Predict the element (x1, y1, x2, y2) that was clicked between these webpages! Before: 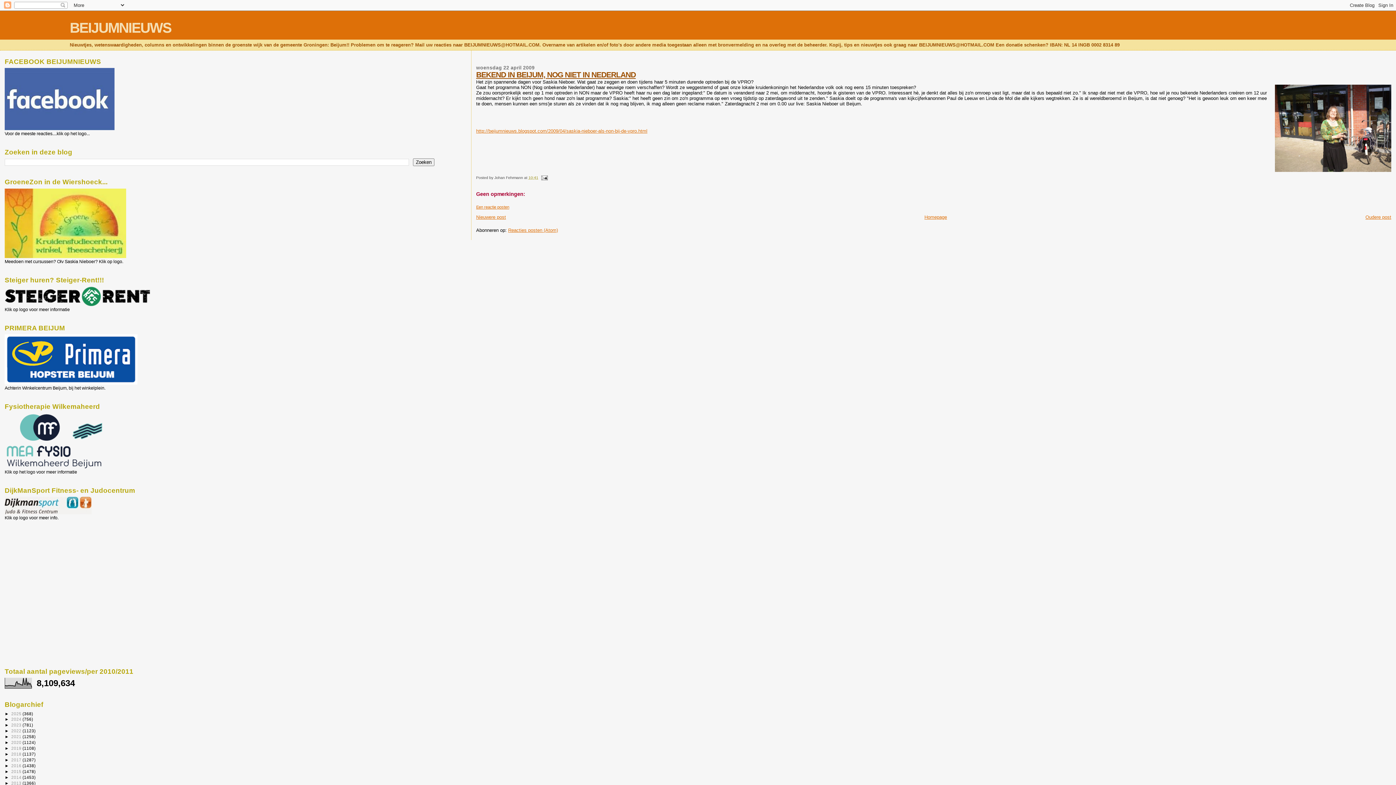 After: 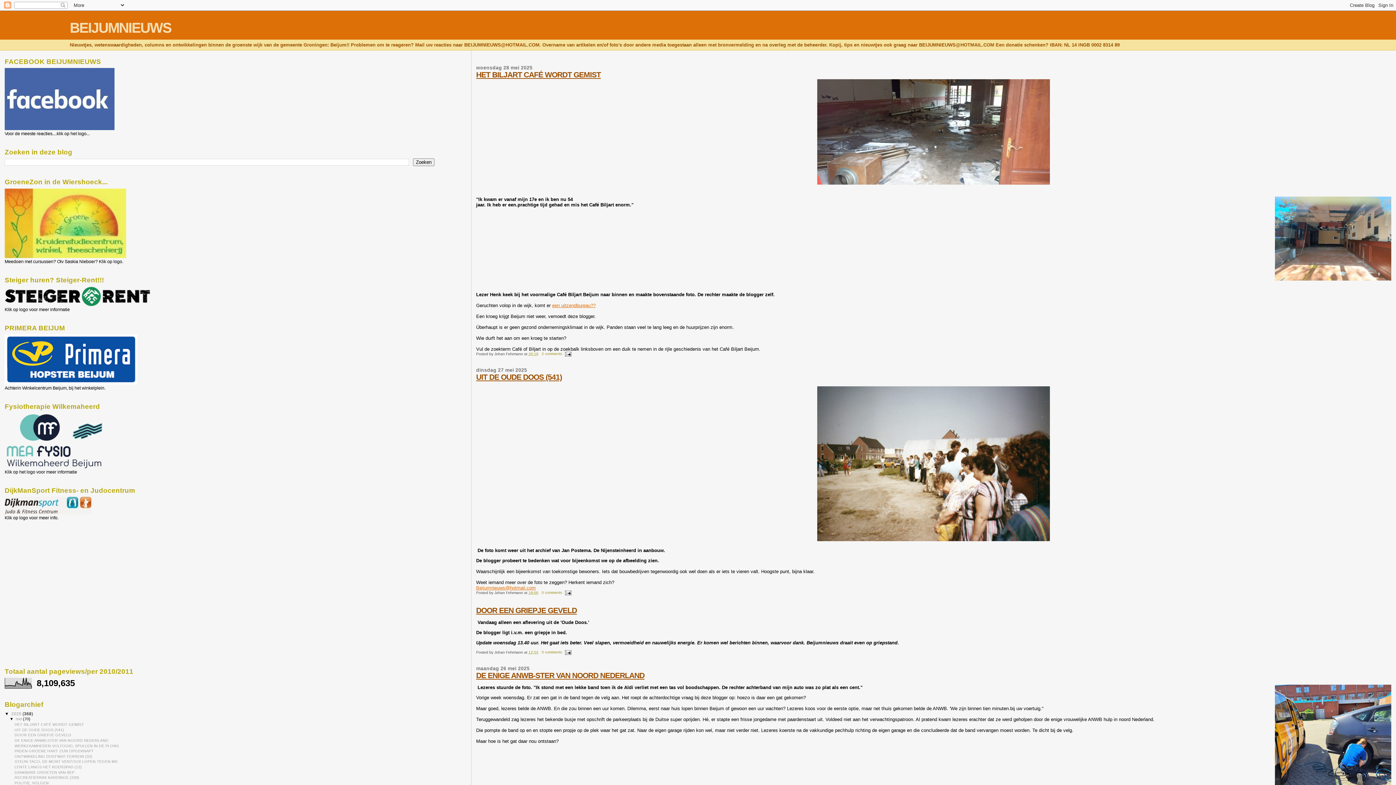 Action: label: 2025  bbox: (11, 711, 22, 716)